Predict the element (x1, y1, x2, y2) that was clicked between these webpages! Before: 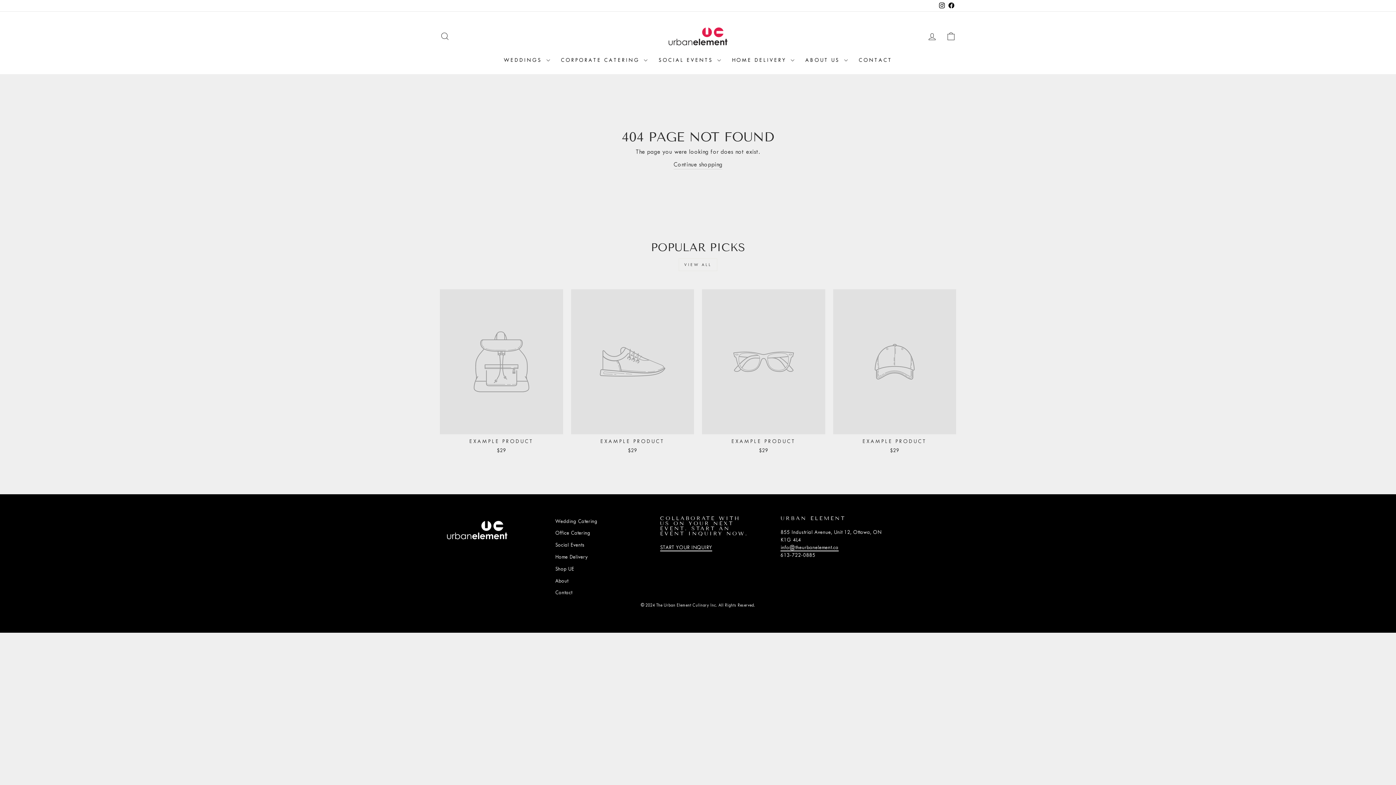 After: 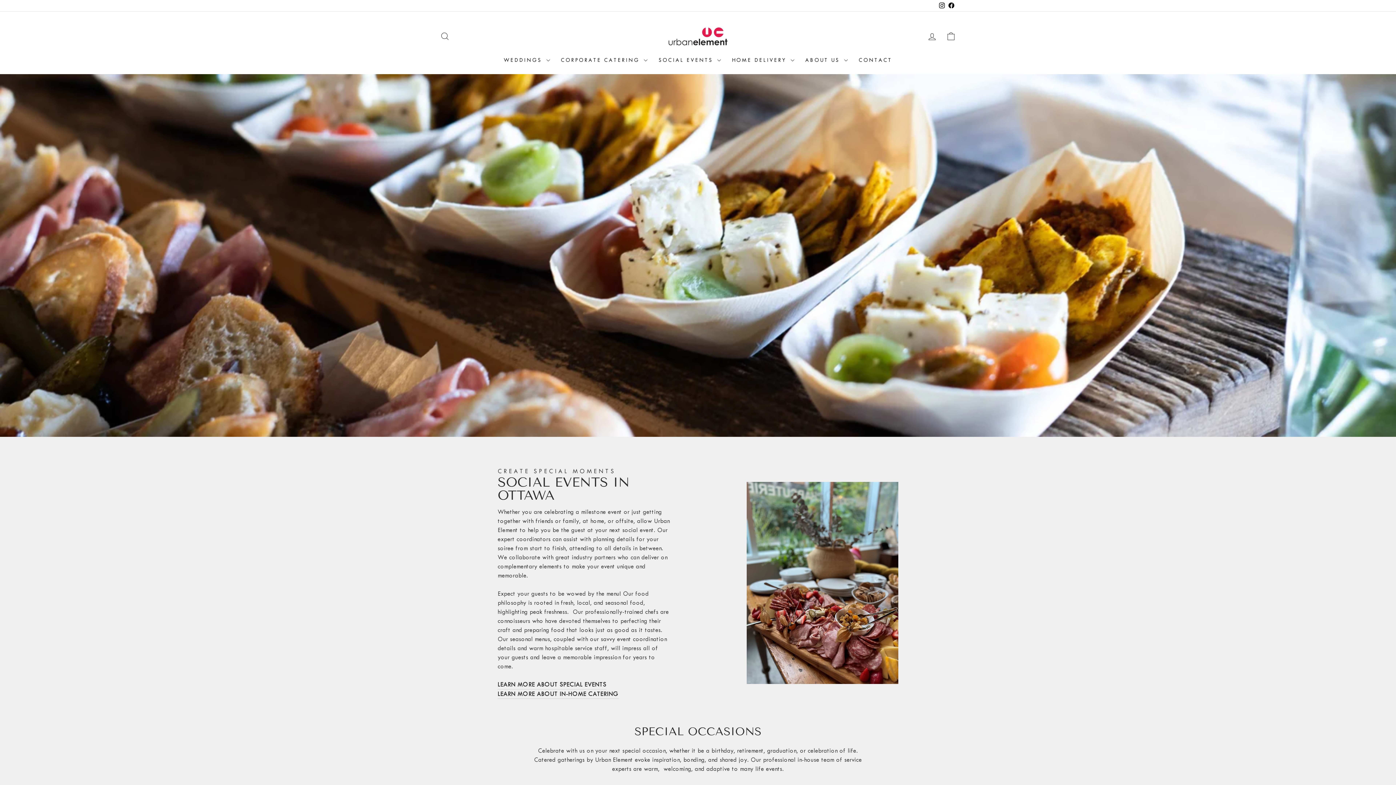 Action: bbox: (555, 540, 584, 550) label: Social Events